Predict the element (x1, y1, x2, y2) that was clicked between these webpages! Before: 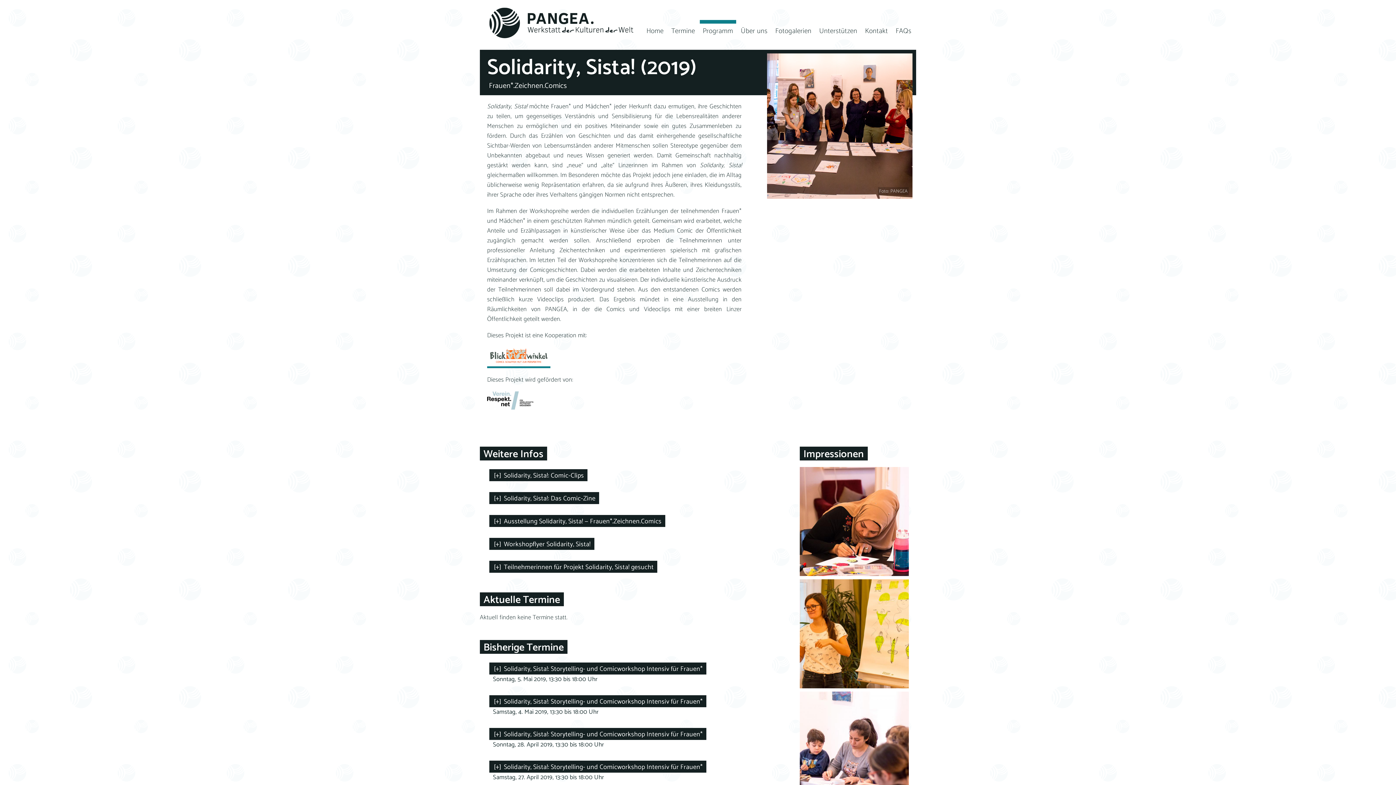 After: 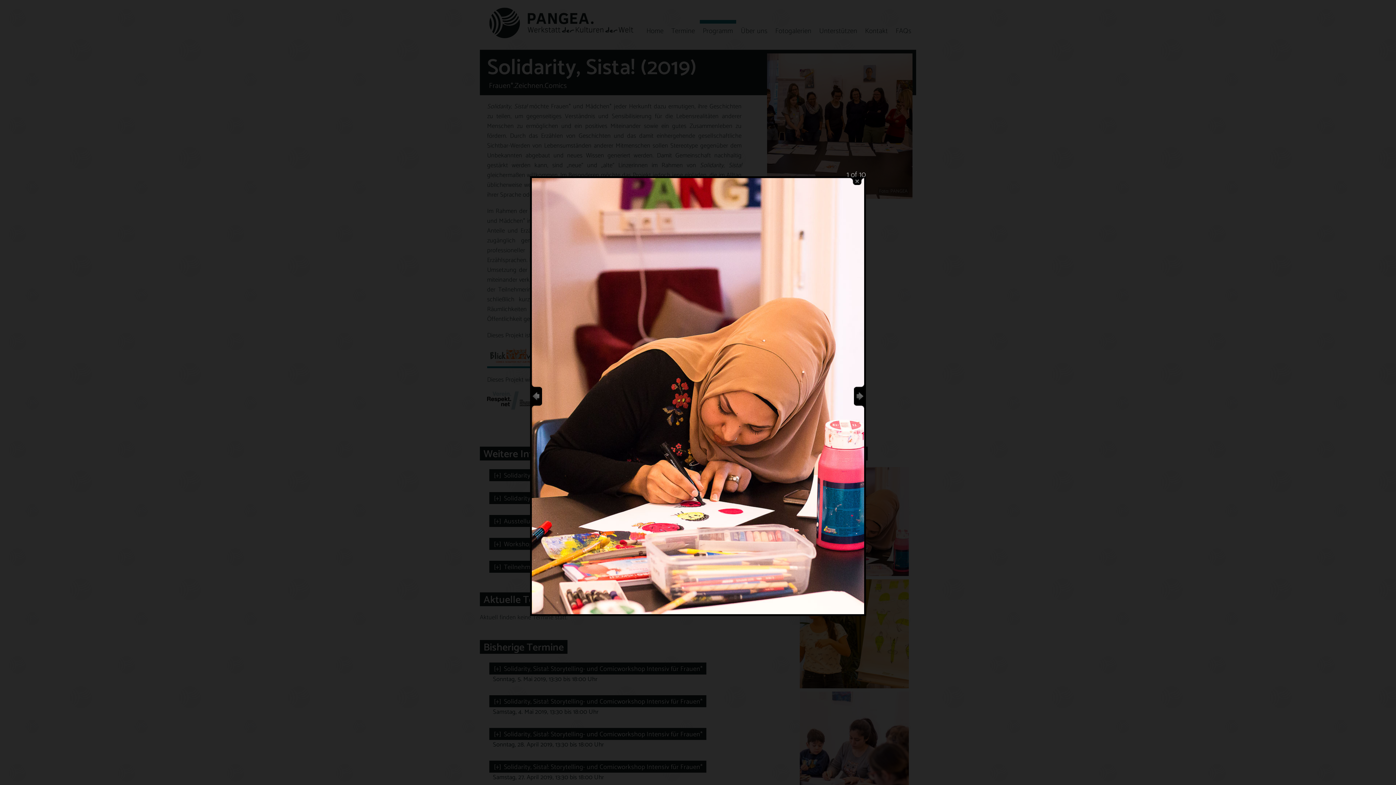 Action: bbox: (800, 569, 909, 579)